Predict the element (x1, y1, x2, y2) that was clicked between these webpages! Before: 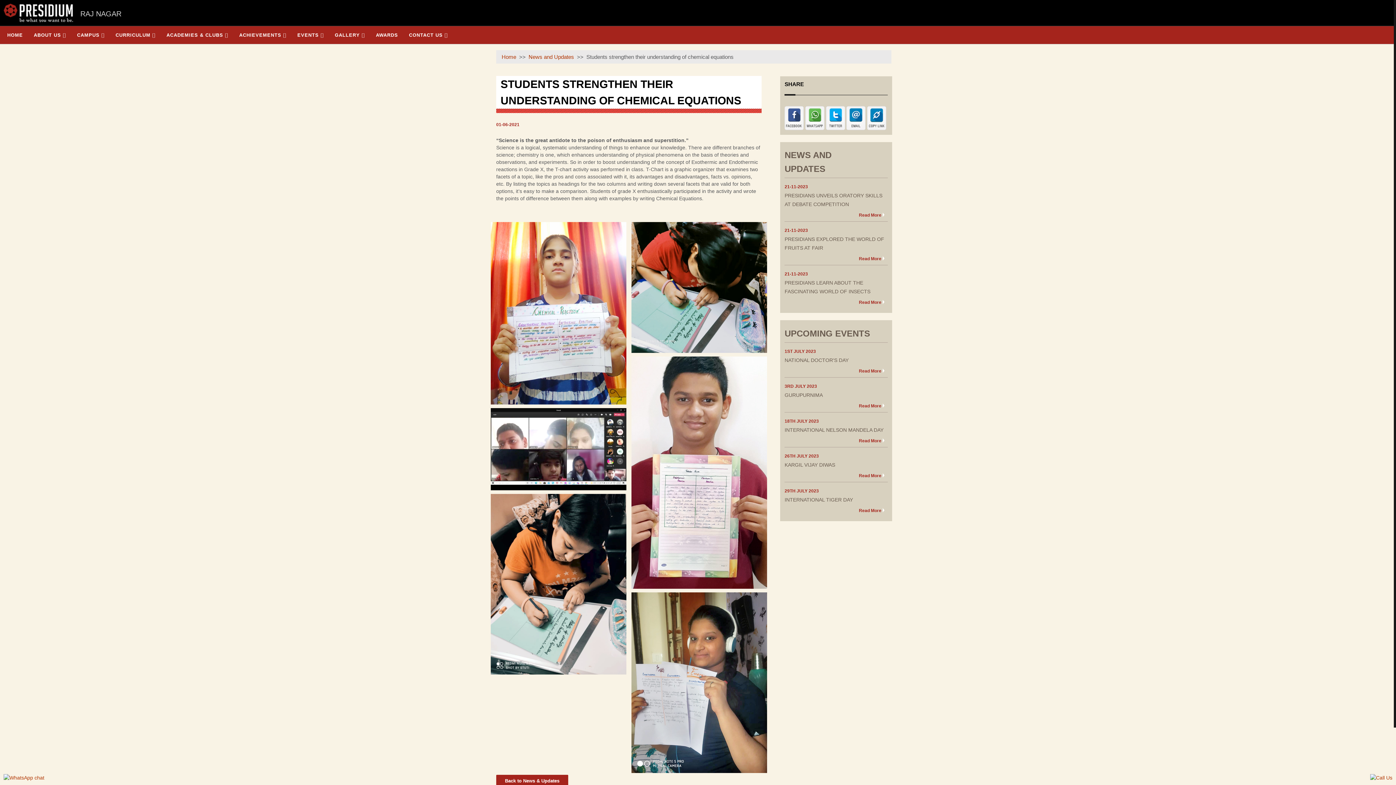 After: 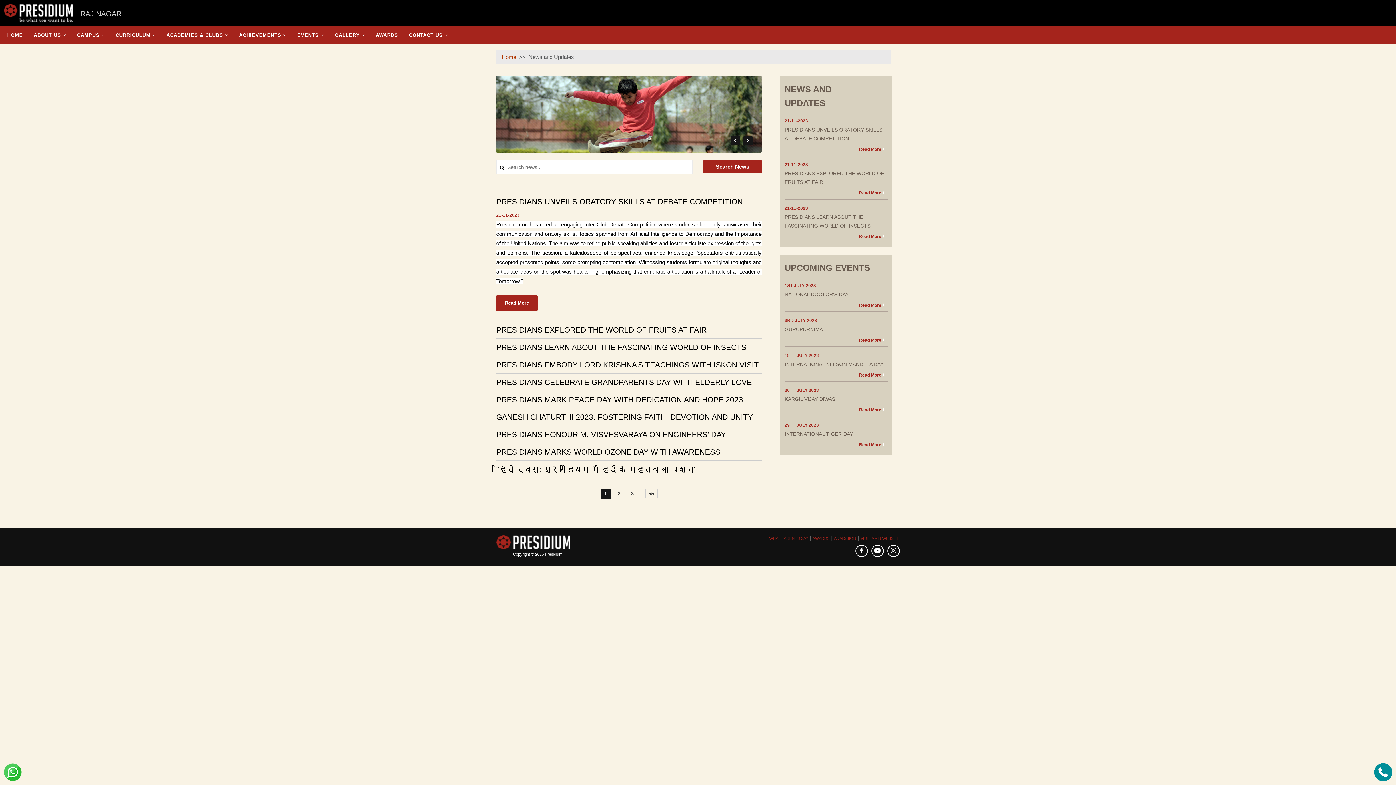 Action: label: Read More bbox: (859, 212, 881, 217)